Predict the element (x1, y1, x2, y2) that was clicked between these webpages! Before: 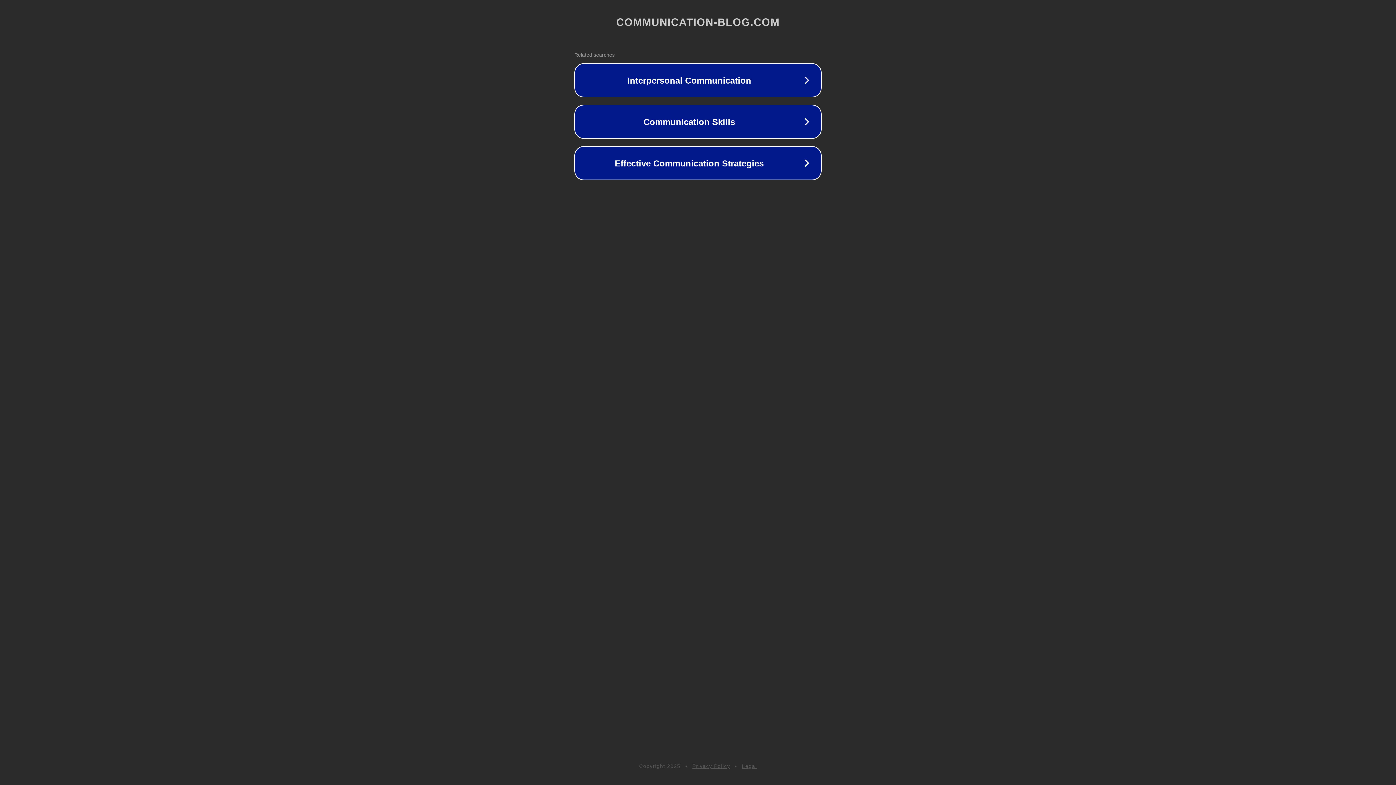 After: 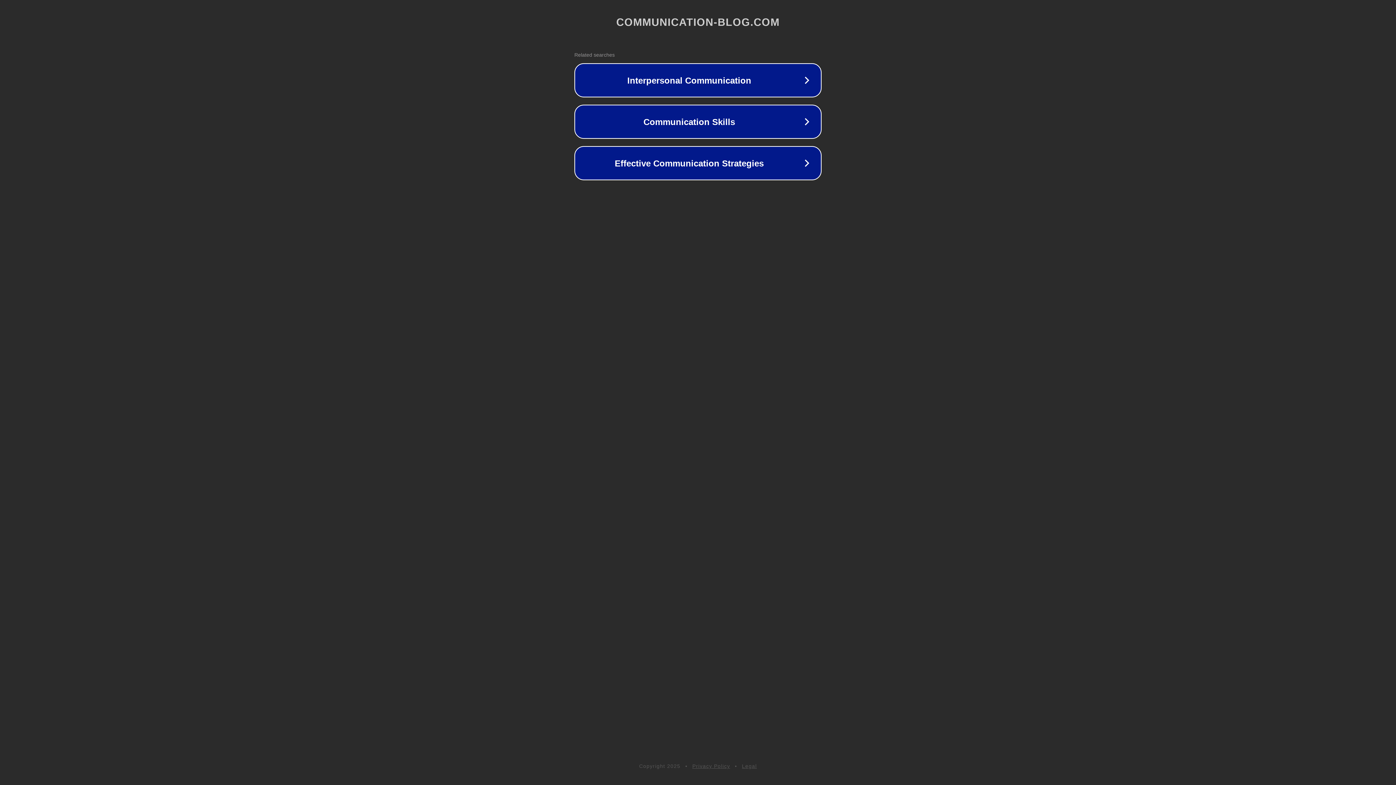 Action: label: Privacy Policy bbox: (692, 763, 730, 769)